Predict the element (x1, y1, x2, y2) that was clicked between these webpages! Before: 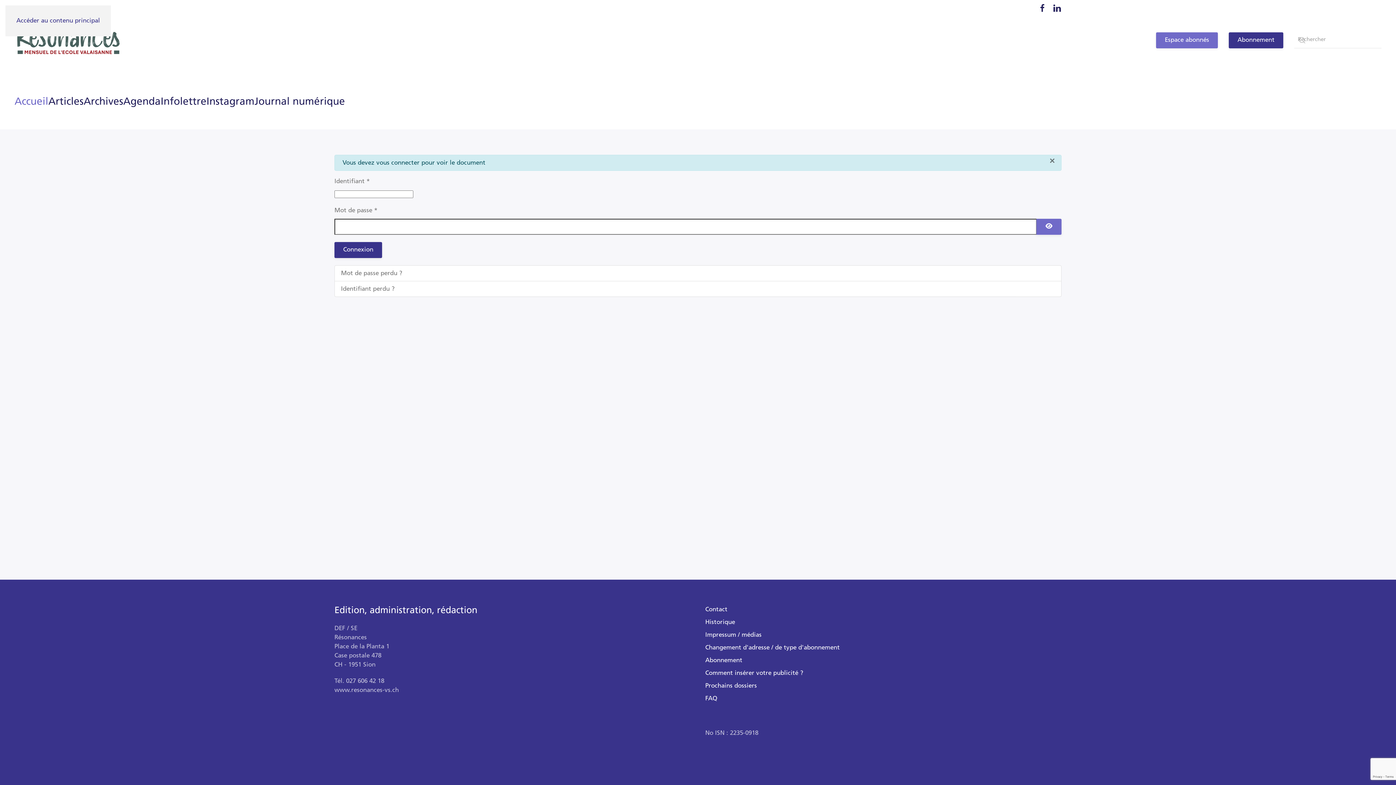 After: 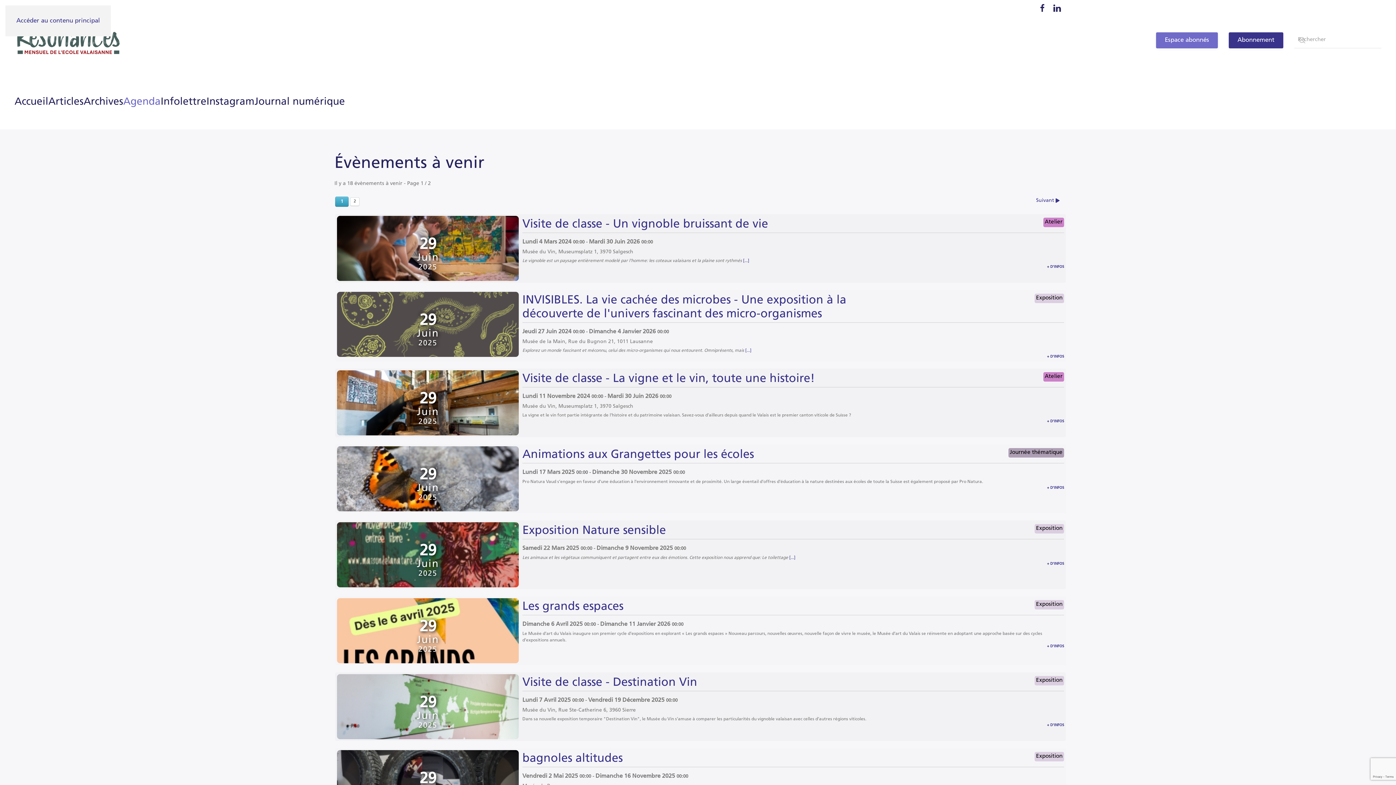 Action: bbox: (123, 85, 160, 118) label: Agenda